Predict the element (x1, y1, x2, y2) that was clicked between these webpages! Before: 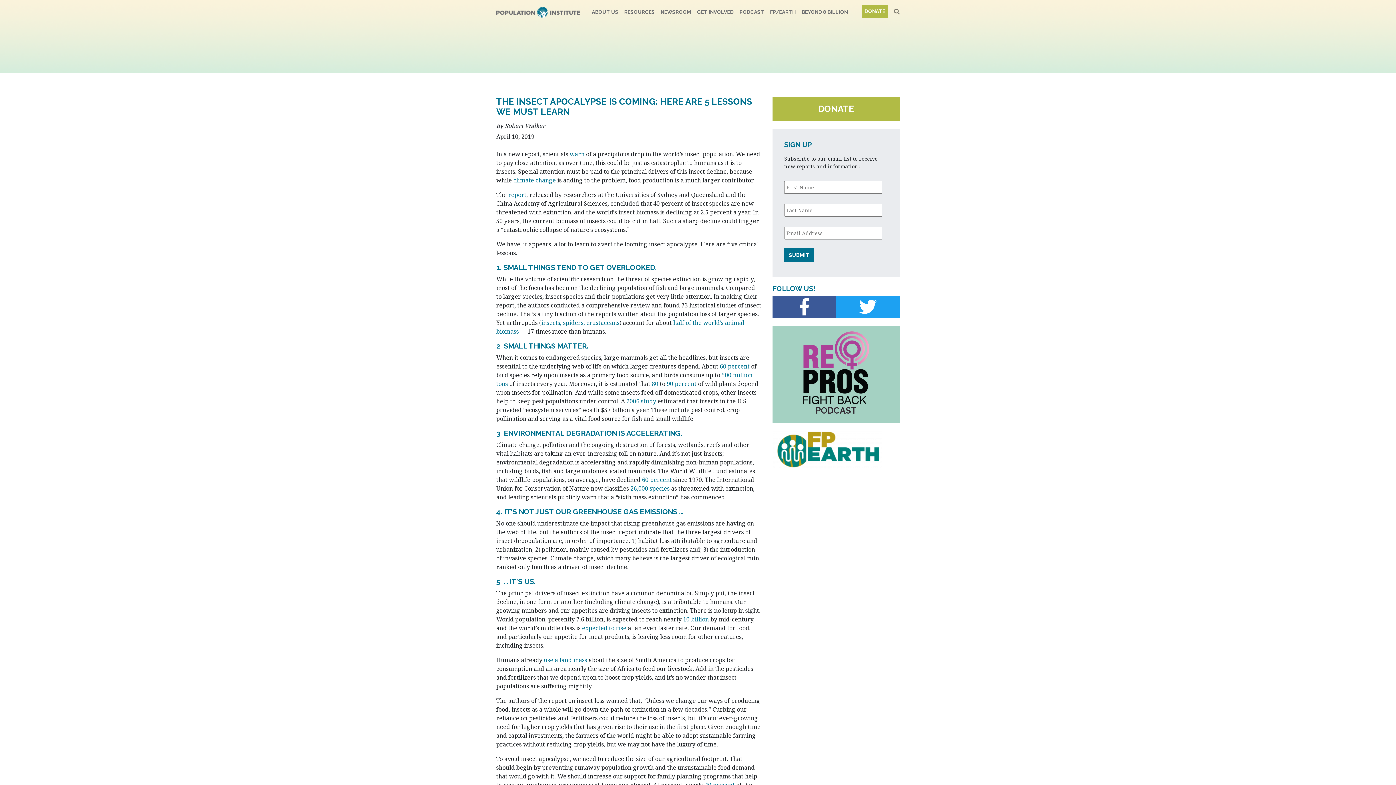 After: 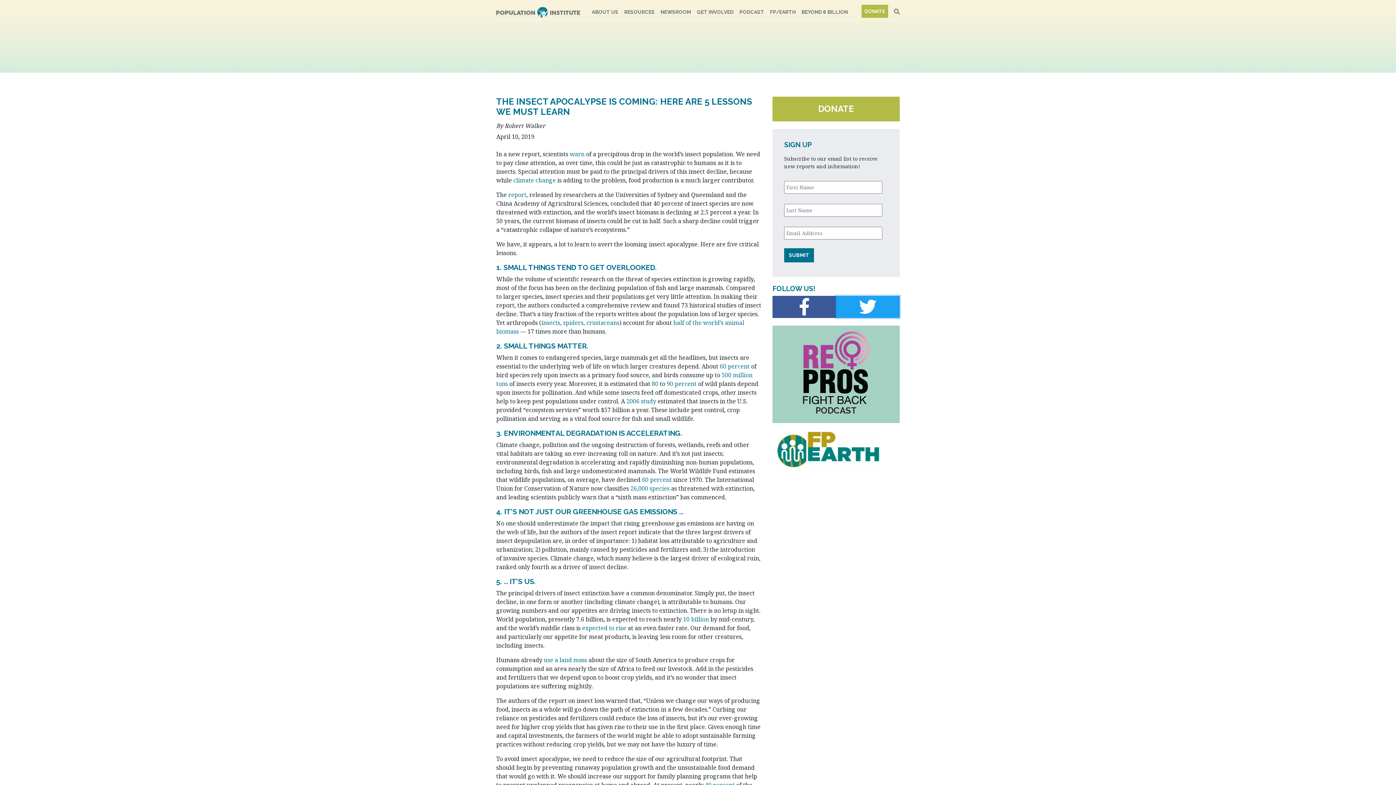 Action: bbox: (836, 296, 900, 318)